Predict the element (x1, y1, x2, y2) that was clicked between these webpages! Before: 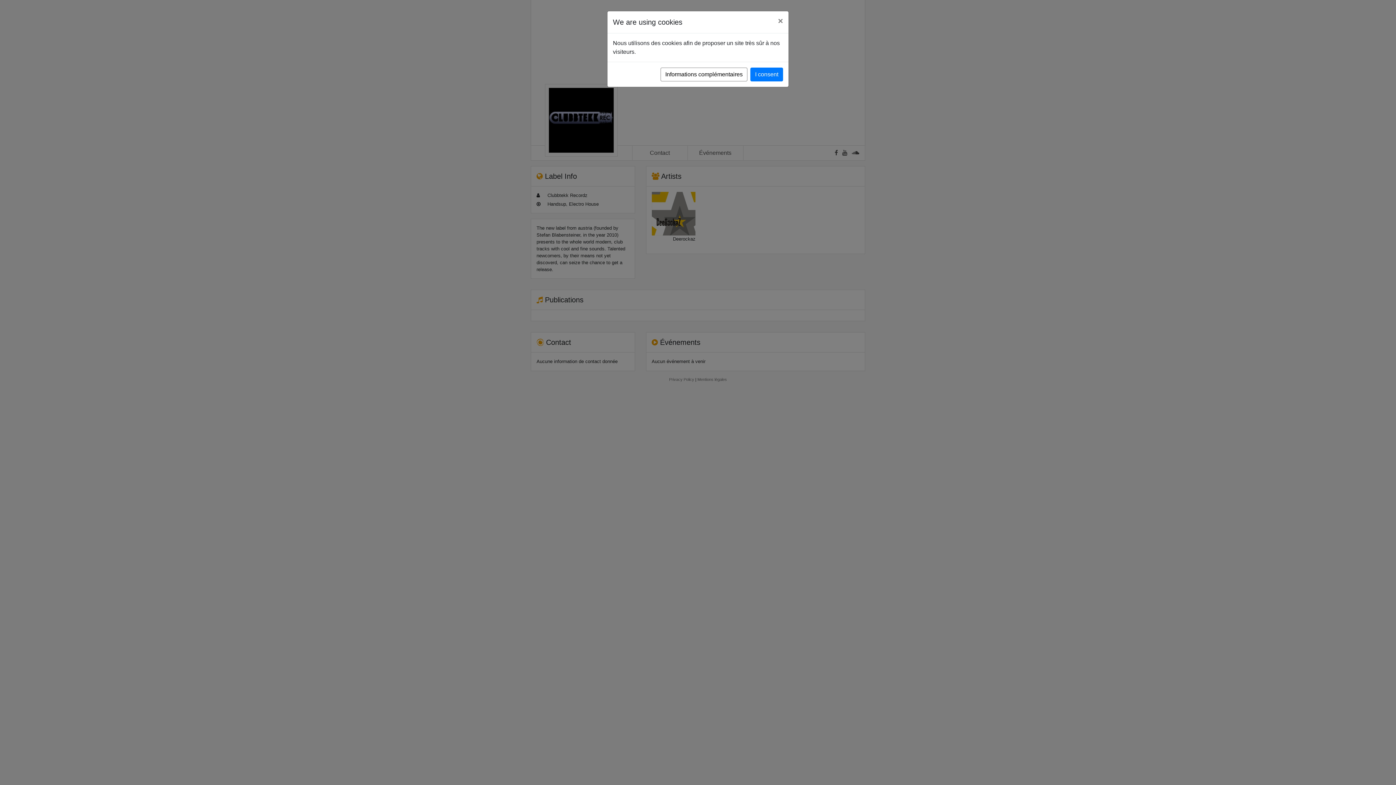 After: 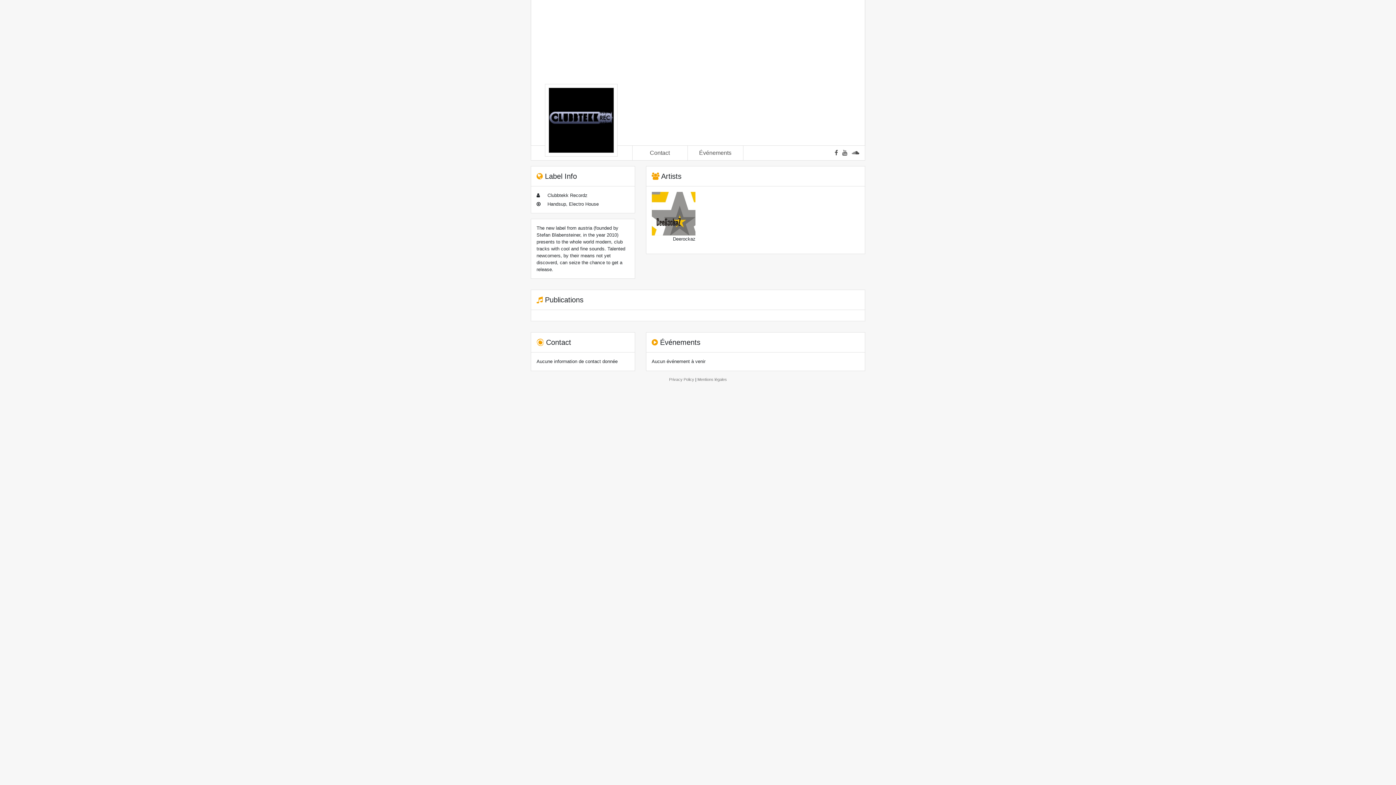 Action: bbox: (772, 11, 788, 30) label: Close